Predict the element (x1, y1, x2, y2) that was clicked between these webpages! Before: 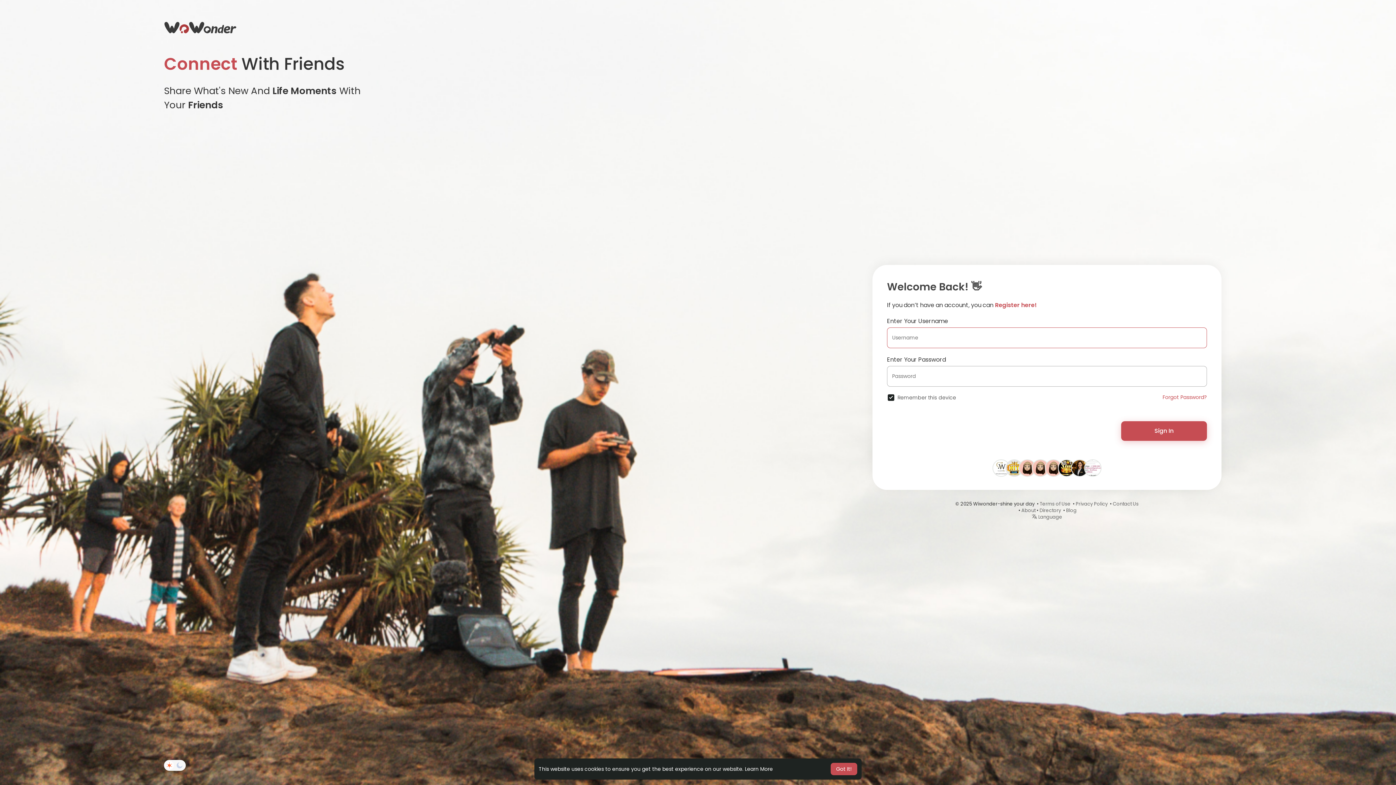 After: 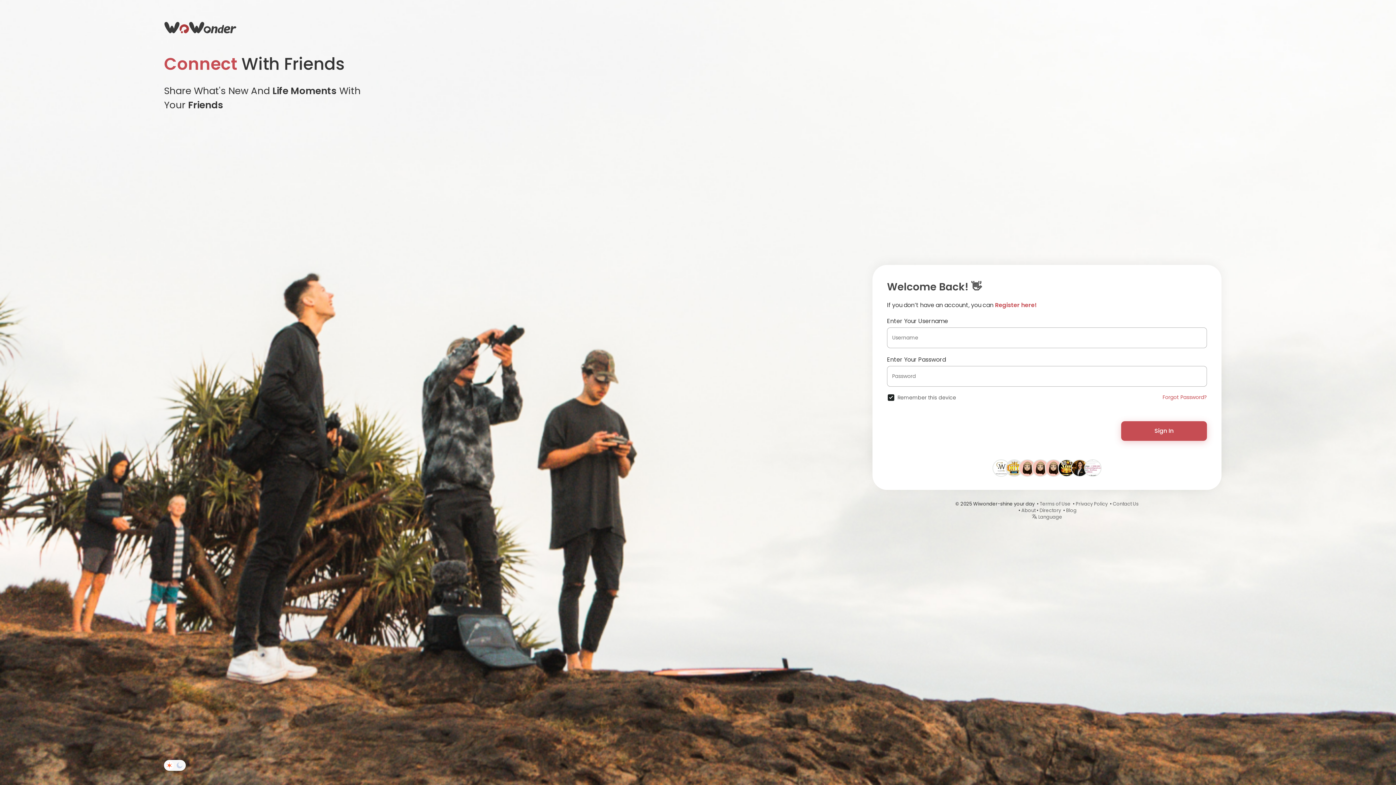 Action: bbox: (830, 763, 857, 775) label: dismiss cookie message